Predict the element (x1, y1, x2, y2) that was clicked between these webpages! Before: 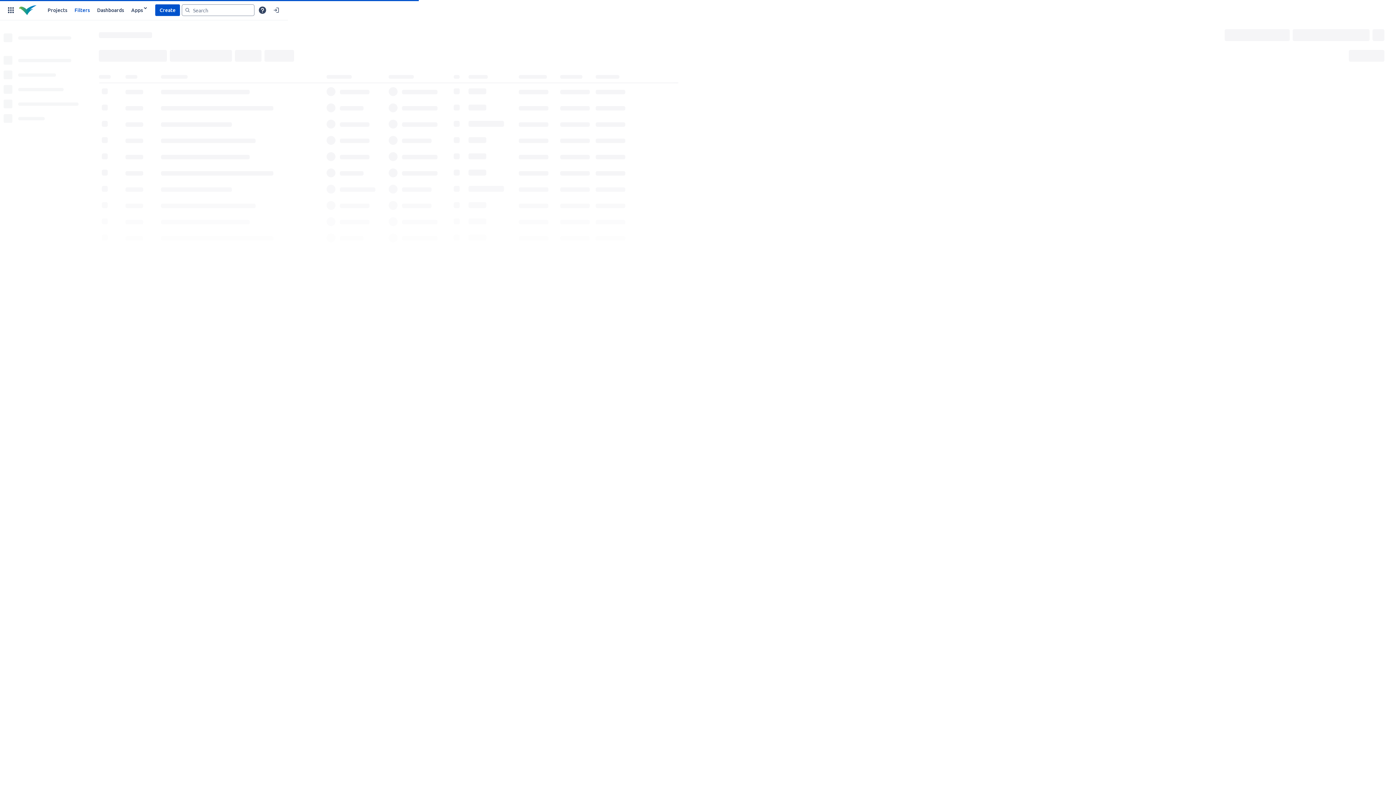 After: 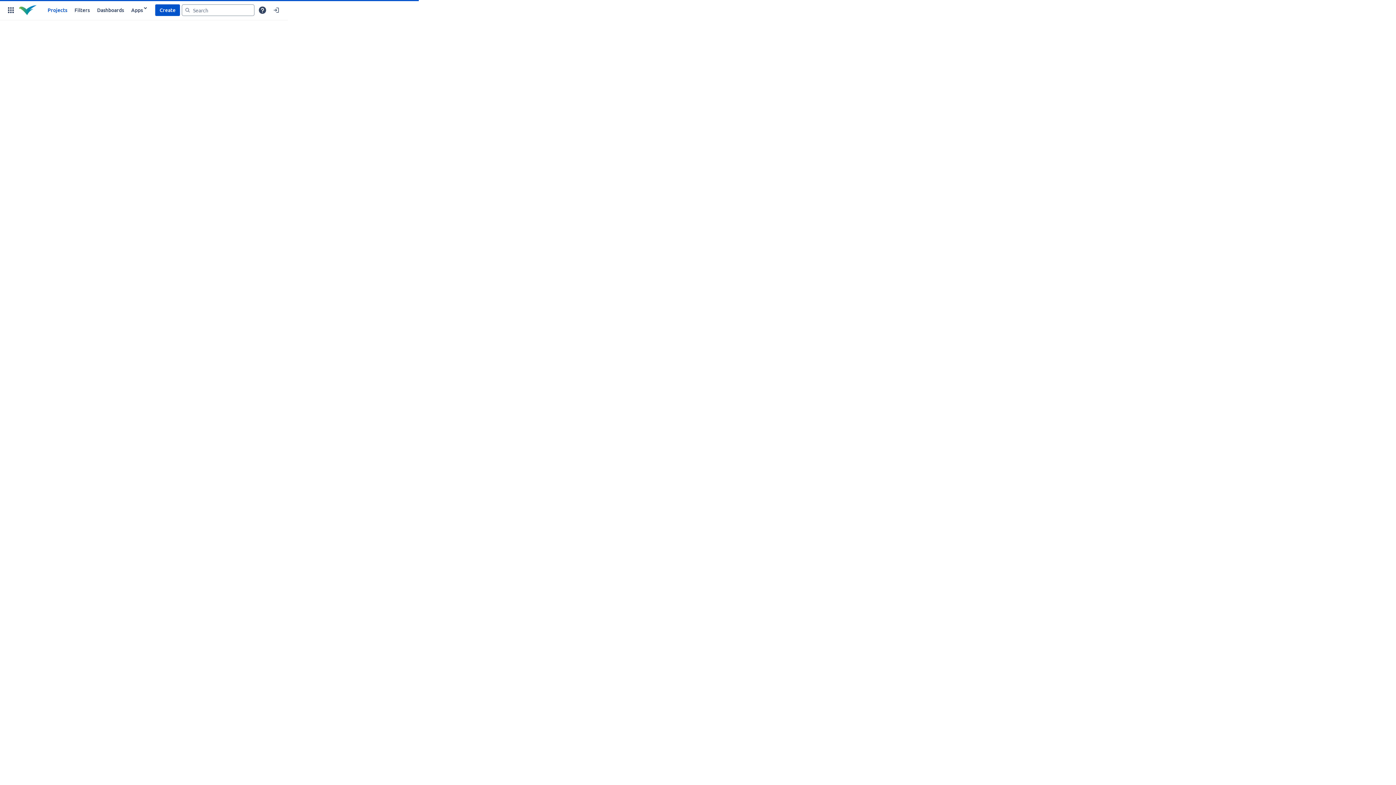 Action: bbox: (17, 3, 38, 16)